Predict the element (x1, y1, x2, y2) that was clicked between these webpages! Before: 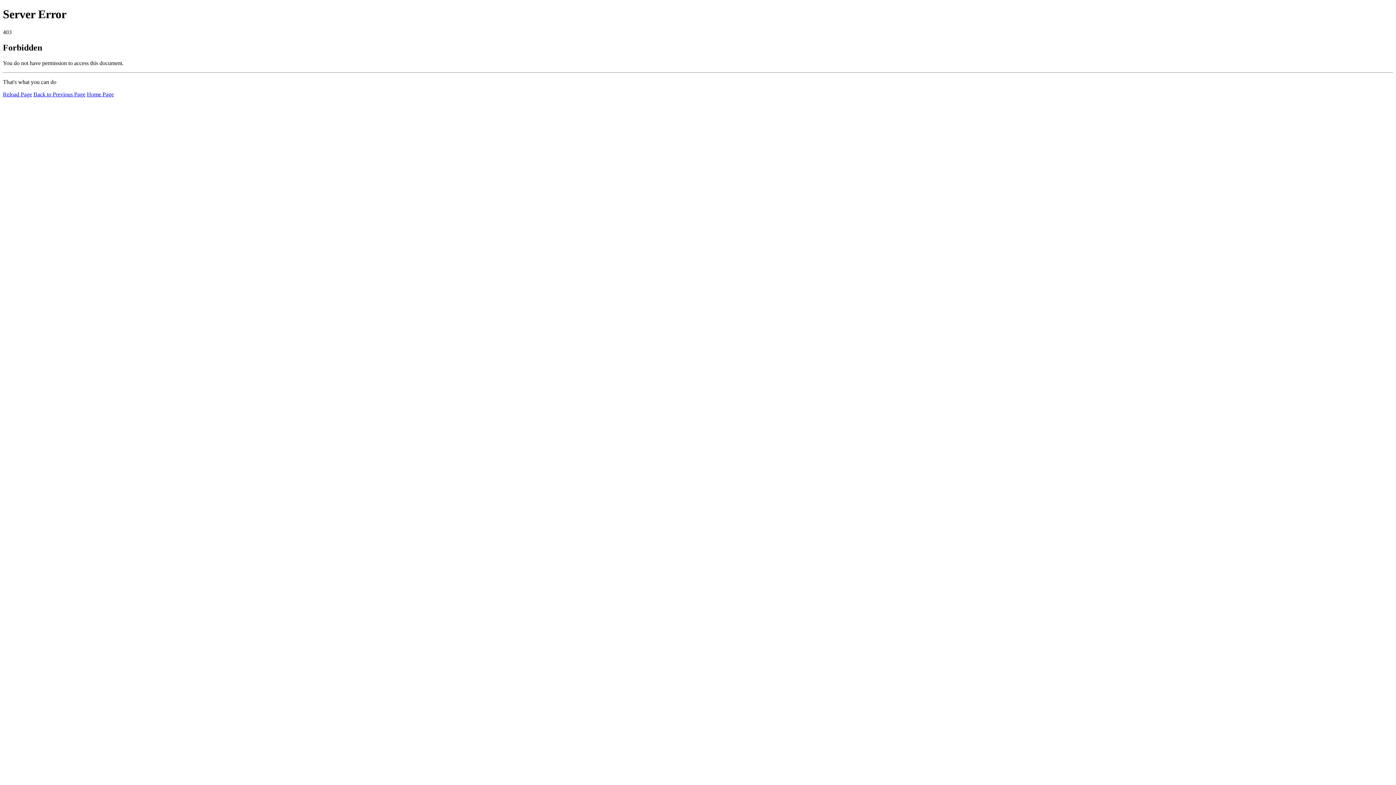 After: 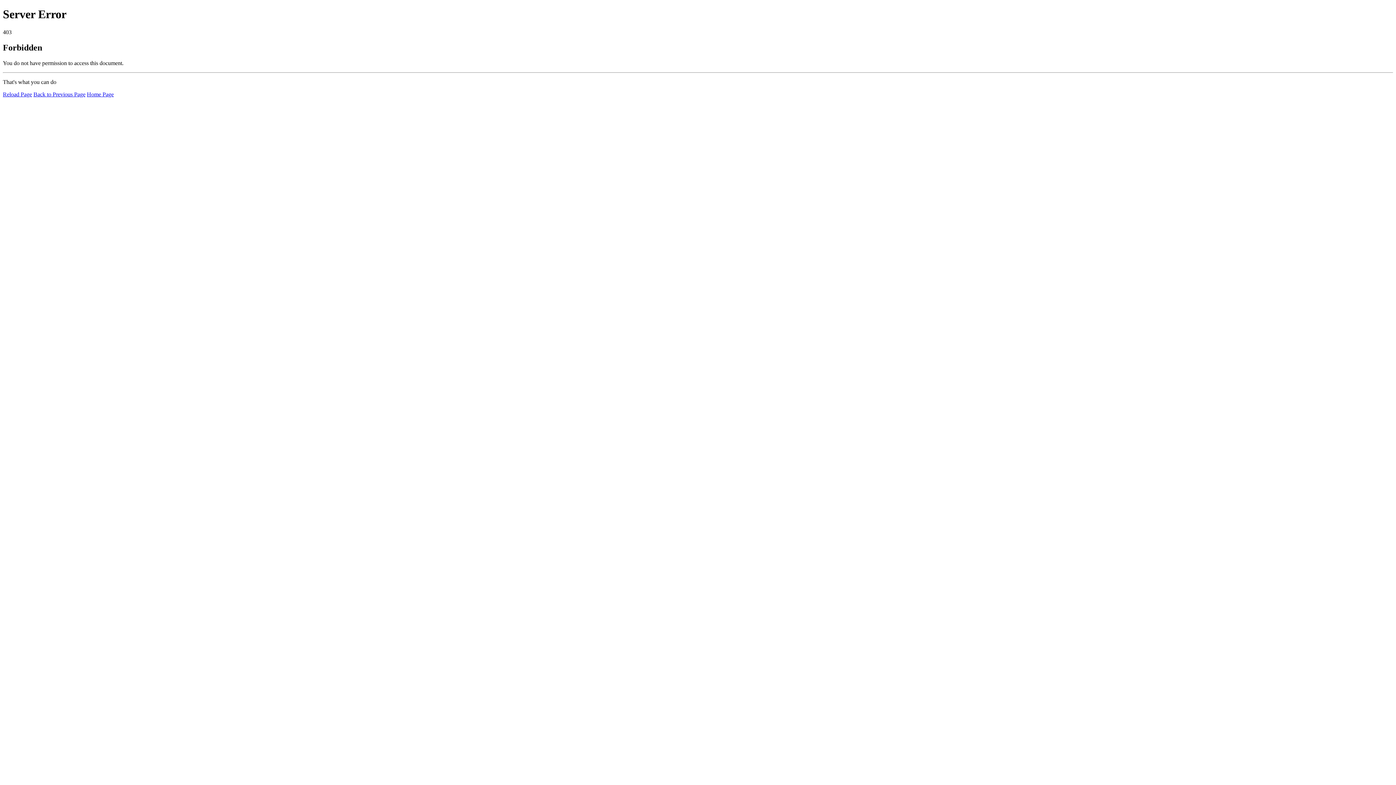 Action: bbox: (86, 91, 113, 97) label: Home Page